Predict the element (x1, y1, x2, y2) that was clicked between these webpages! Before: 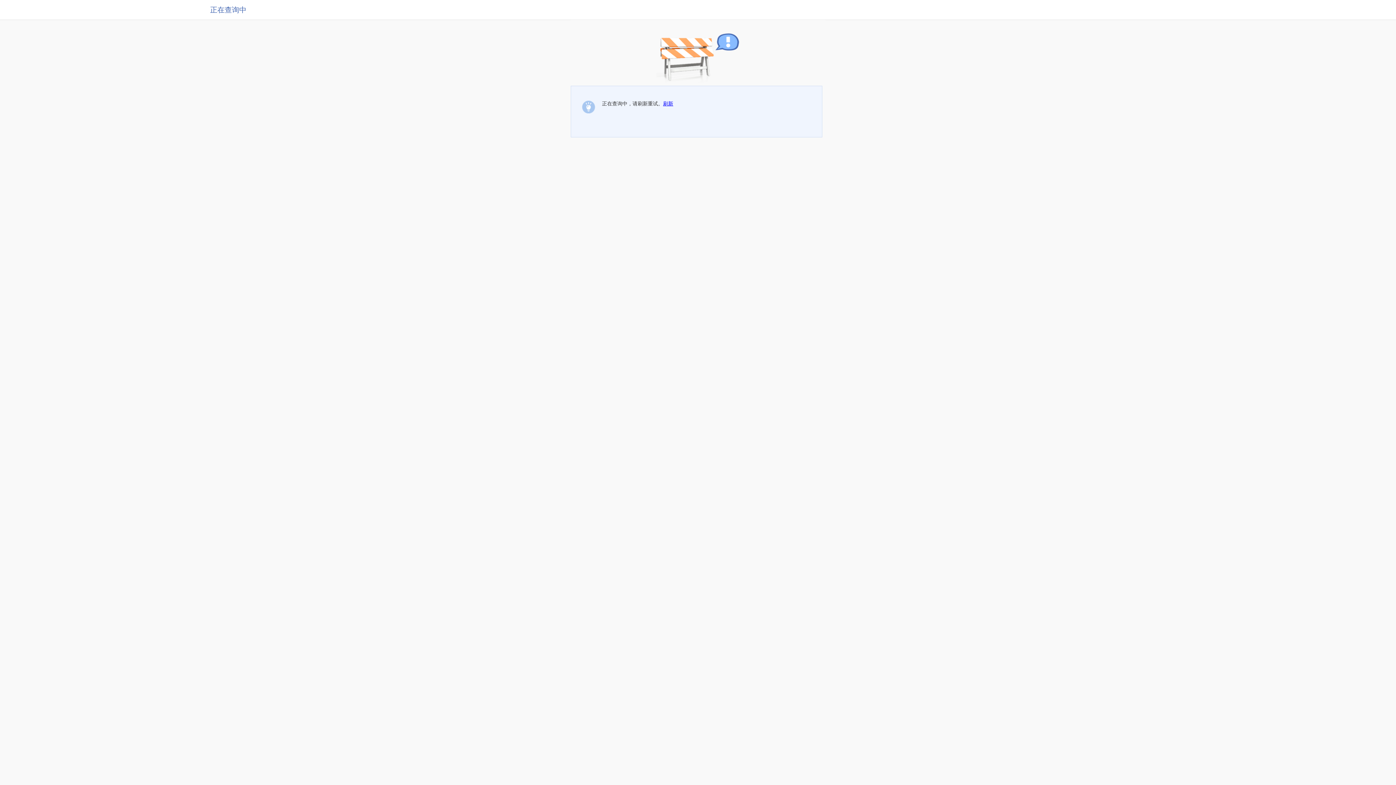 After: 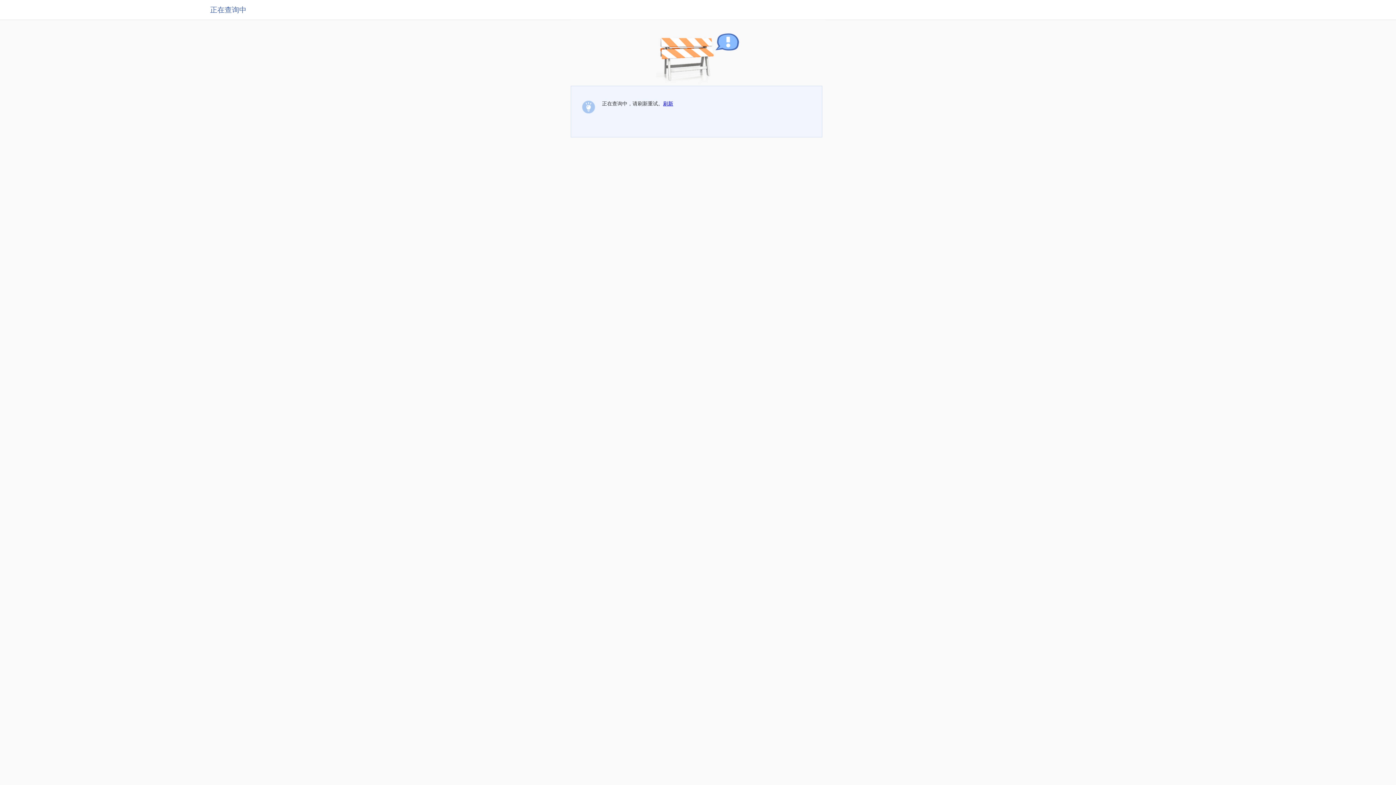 Action: bbox: (663, 100, 673, 106) label: 刷新